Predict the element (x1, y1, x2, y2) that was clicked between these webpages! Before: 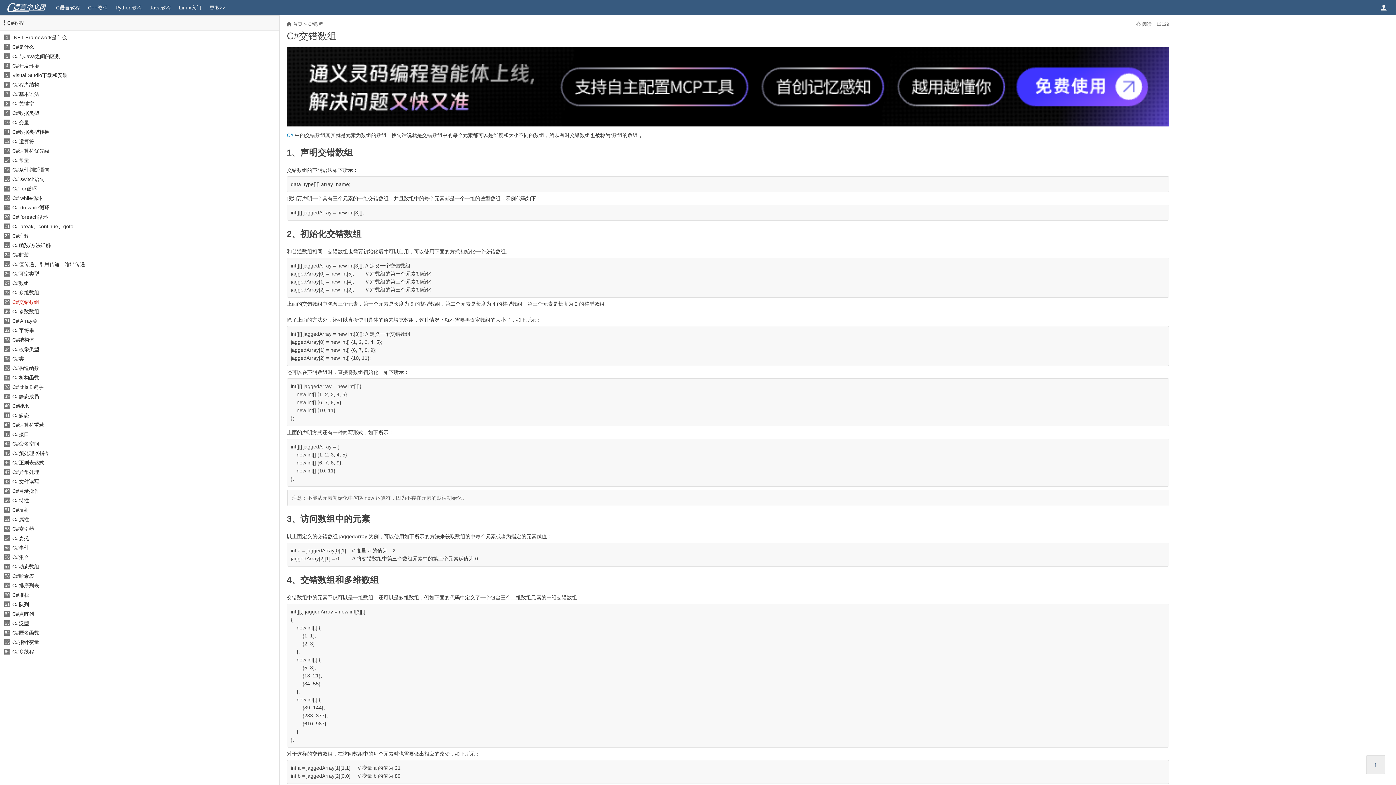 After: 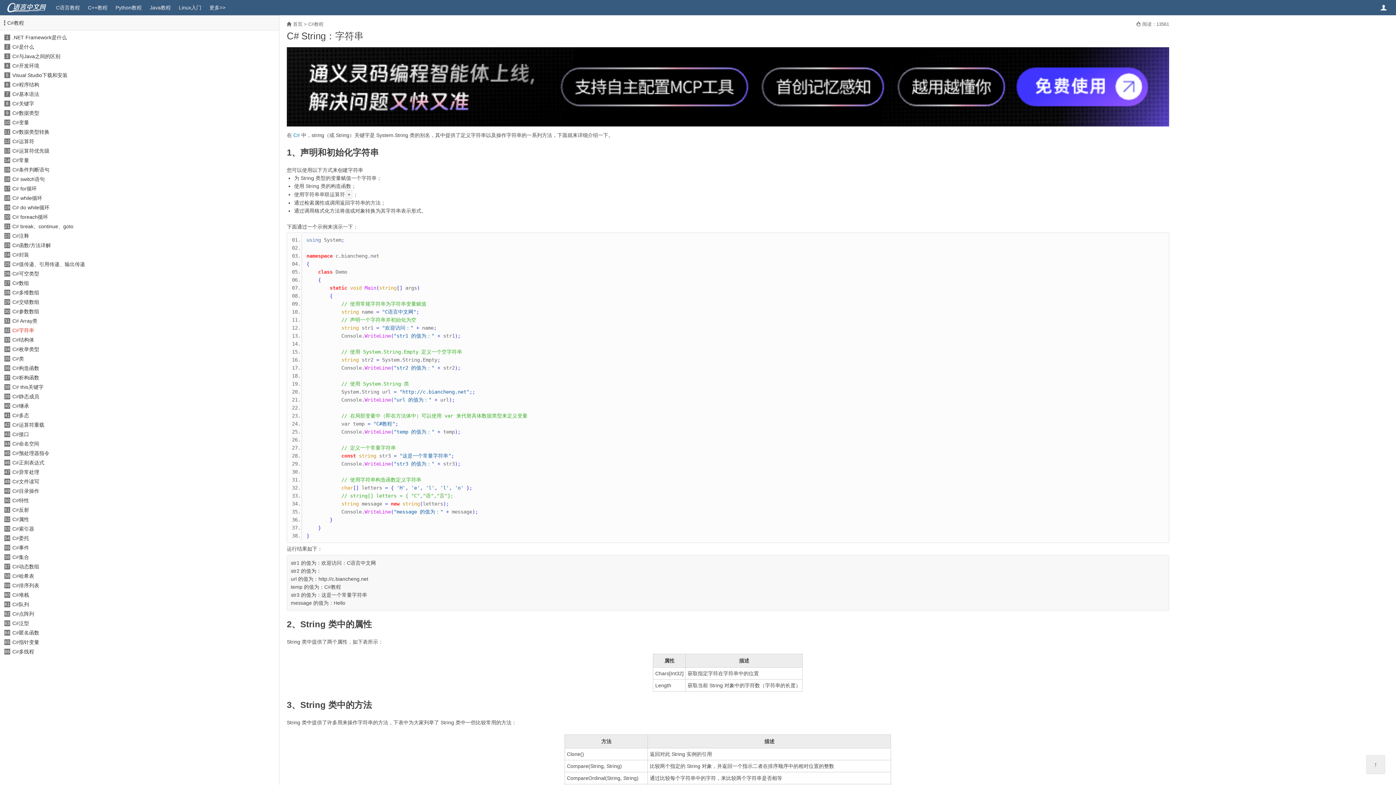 Action: bbox: (12, 327, 34, 333) label: C#字符串